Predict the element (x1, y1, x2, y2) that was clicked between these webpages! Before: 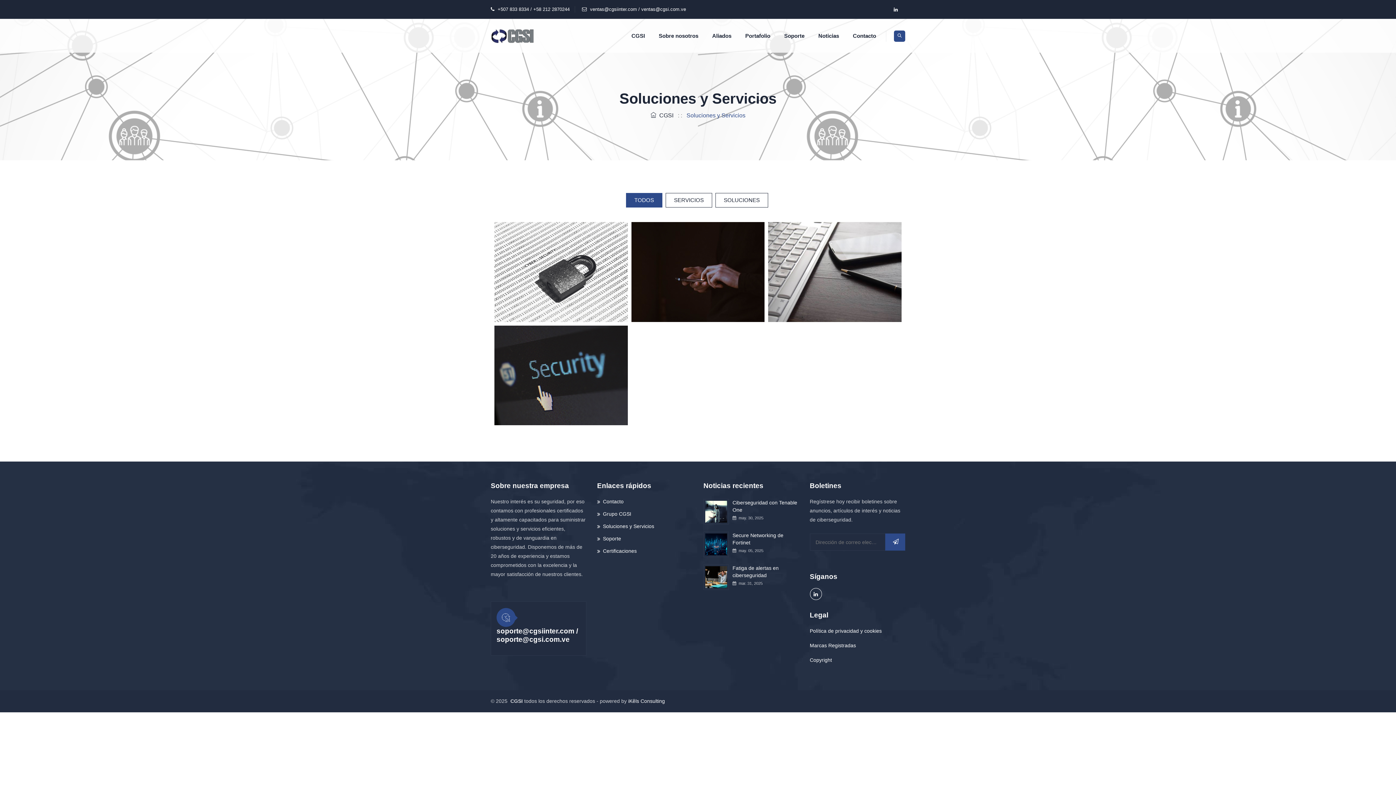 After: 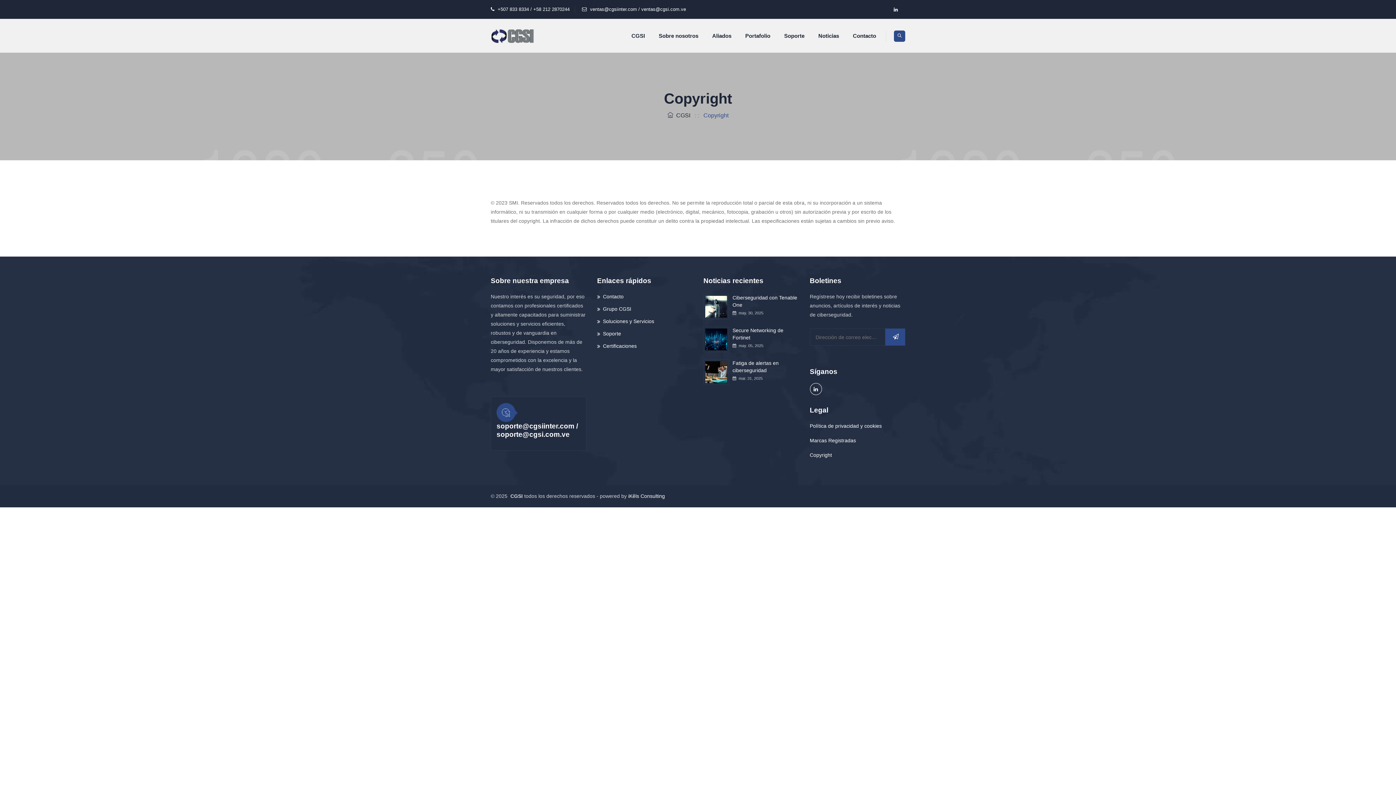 Action: label: Copyright bbox: (810, 657, 832, 663)